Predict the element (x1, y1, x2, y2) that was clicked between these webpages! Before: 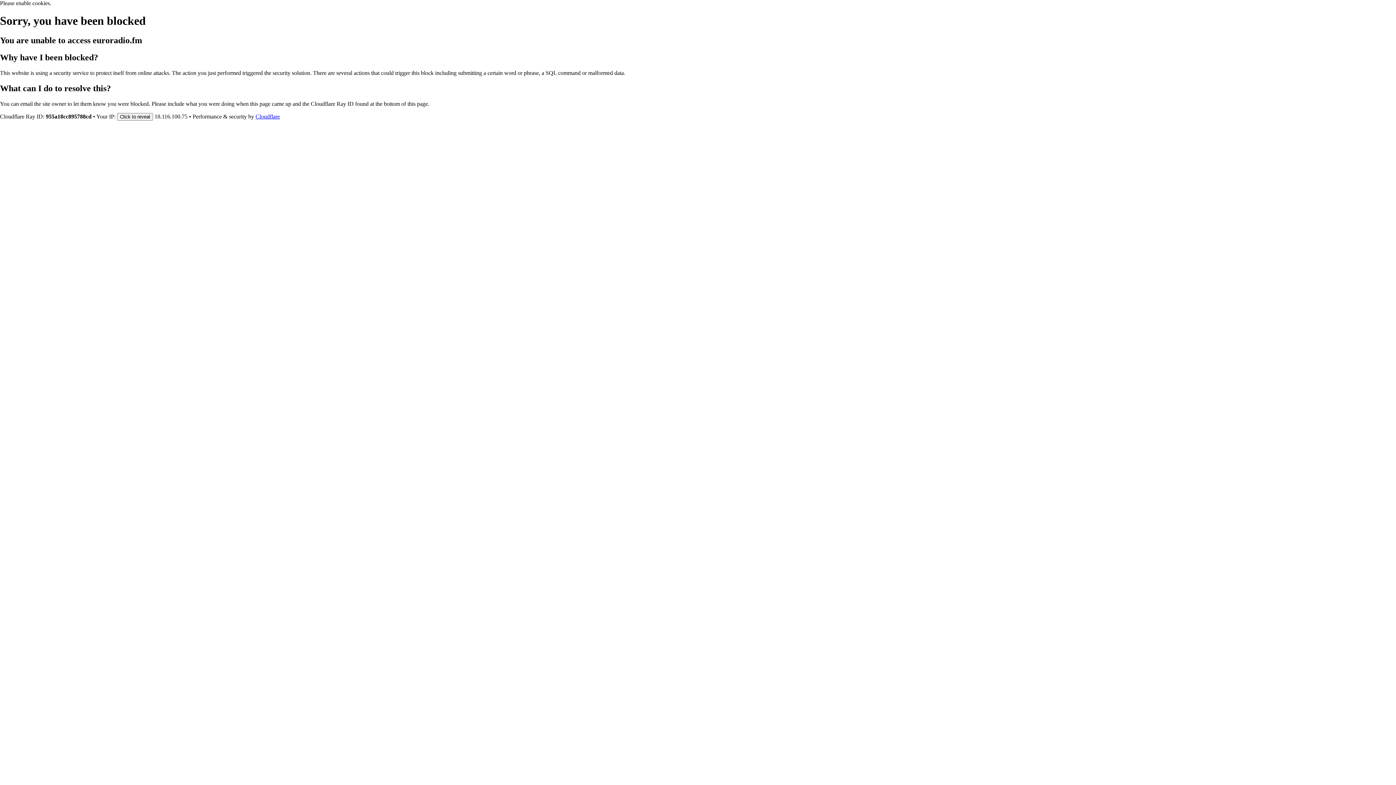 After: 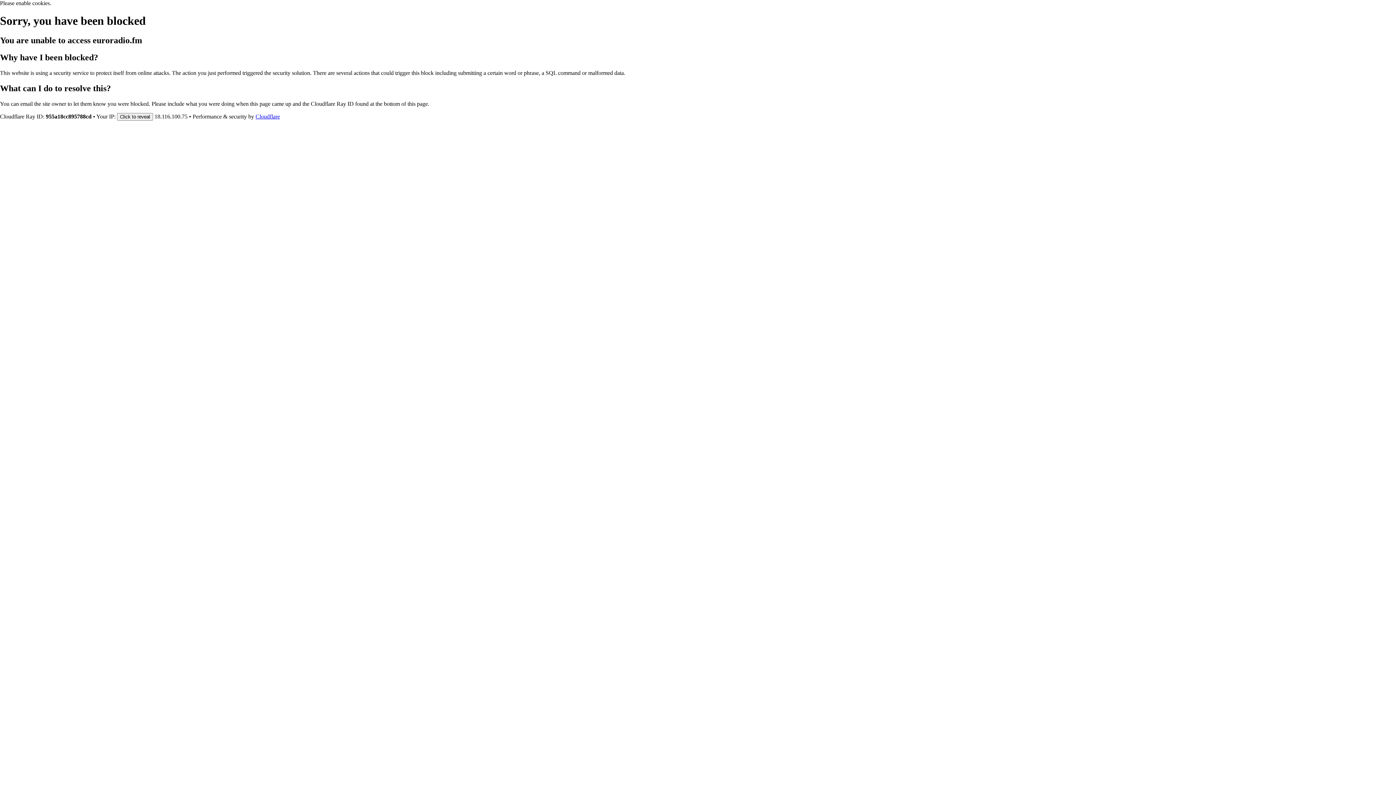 Action: bbox: (255, 113, 280, 119) label: Cloudflare